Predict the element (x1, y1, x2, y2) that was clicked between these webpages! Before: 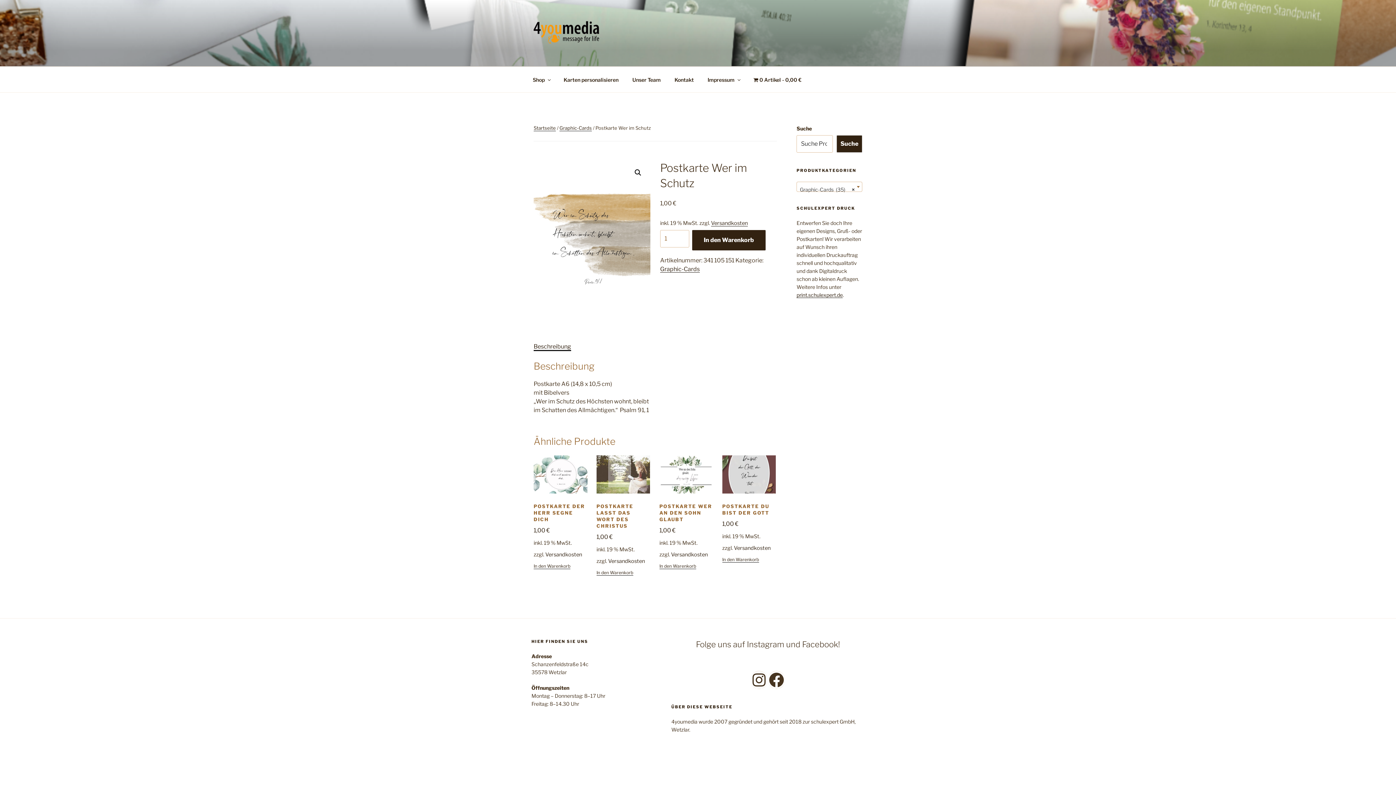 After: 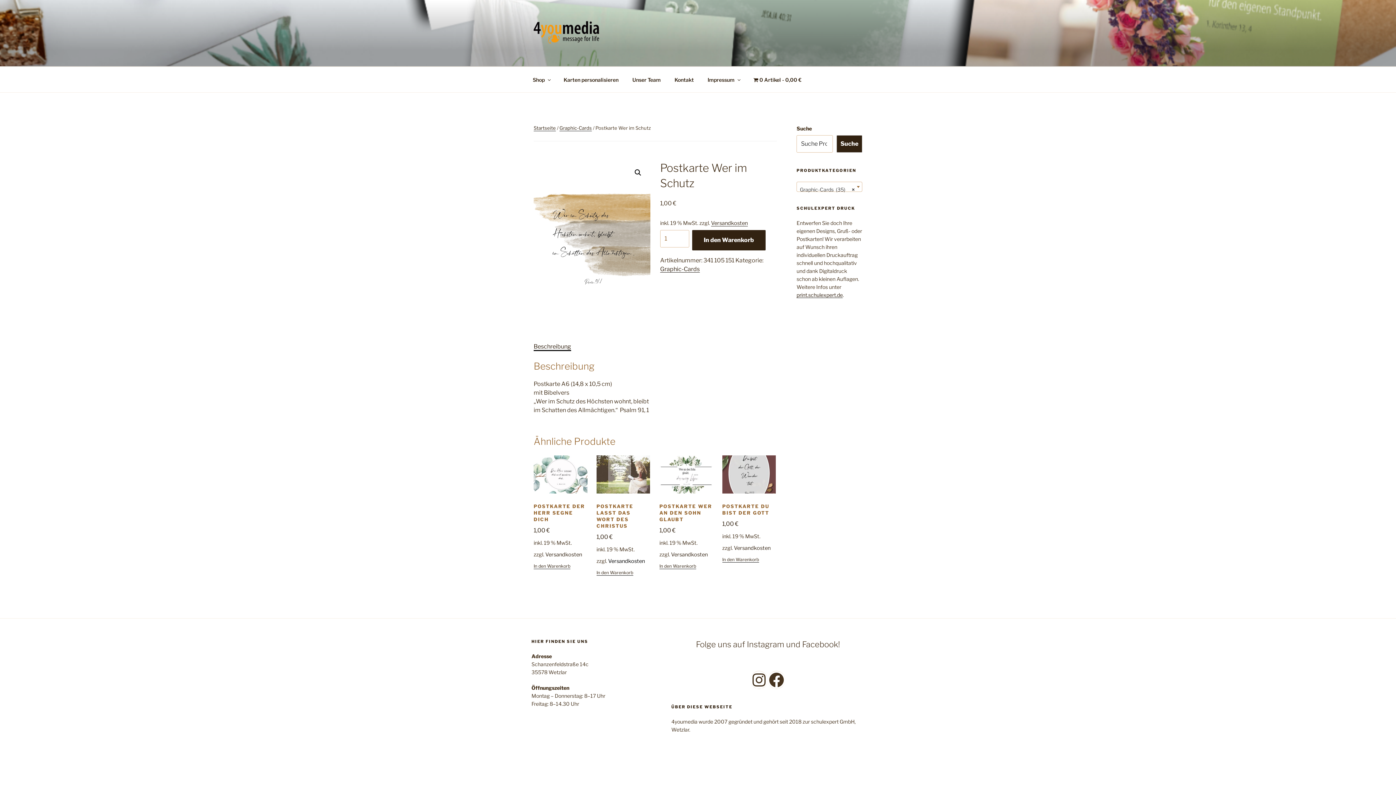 Action: bbox: (608, 558, 645, 564) label: Versandkosten